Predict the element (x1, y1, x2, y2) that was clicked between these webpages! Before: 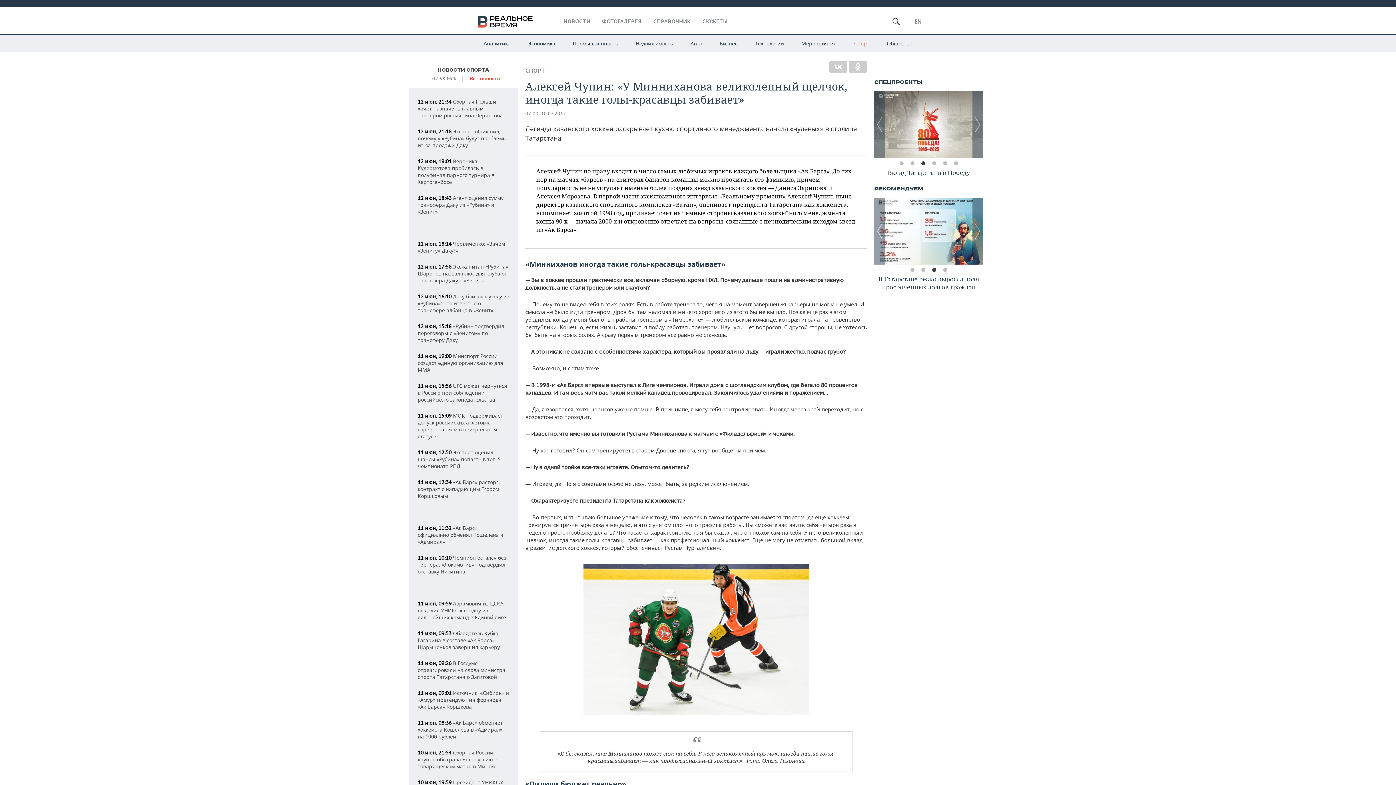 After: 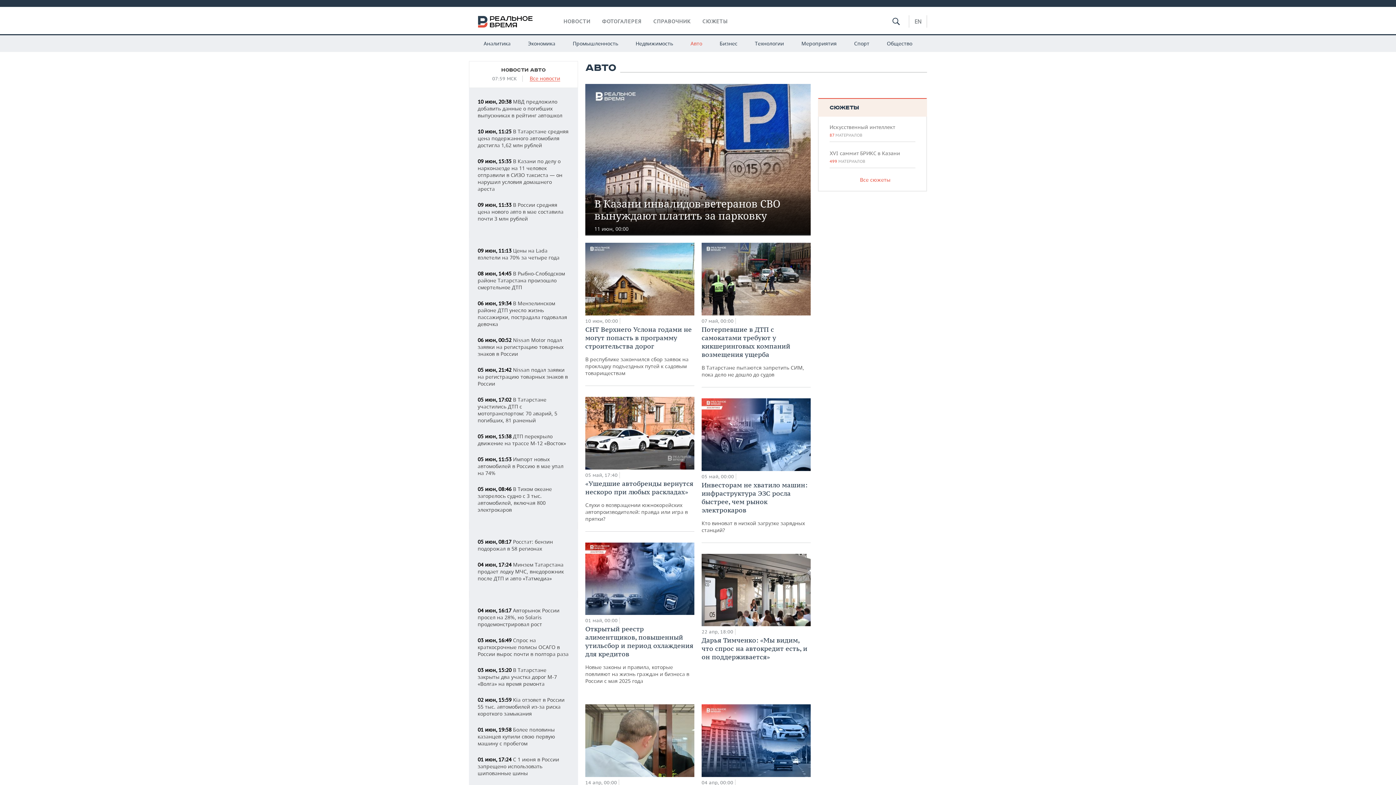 Action: label: Авто bbox: (682, 34, 710, 52)